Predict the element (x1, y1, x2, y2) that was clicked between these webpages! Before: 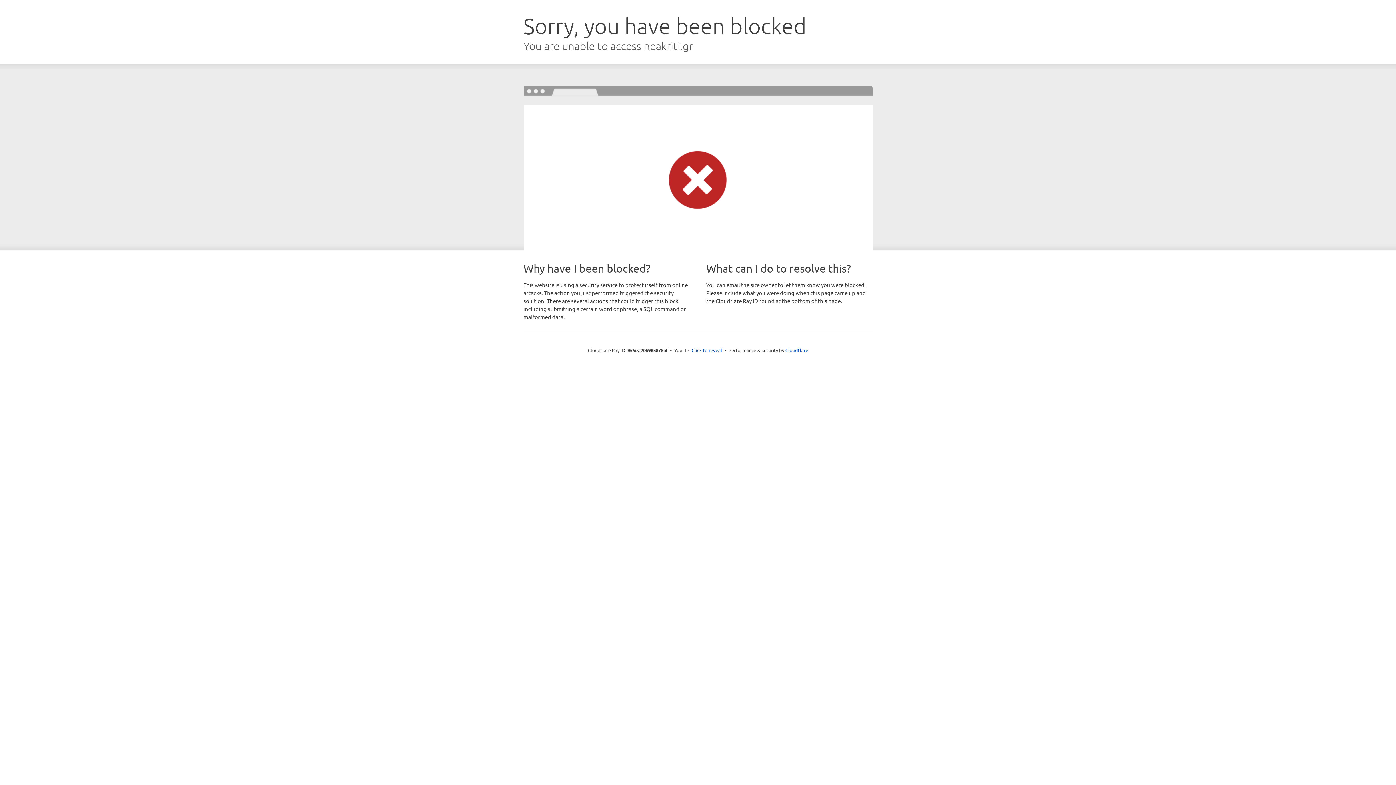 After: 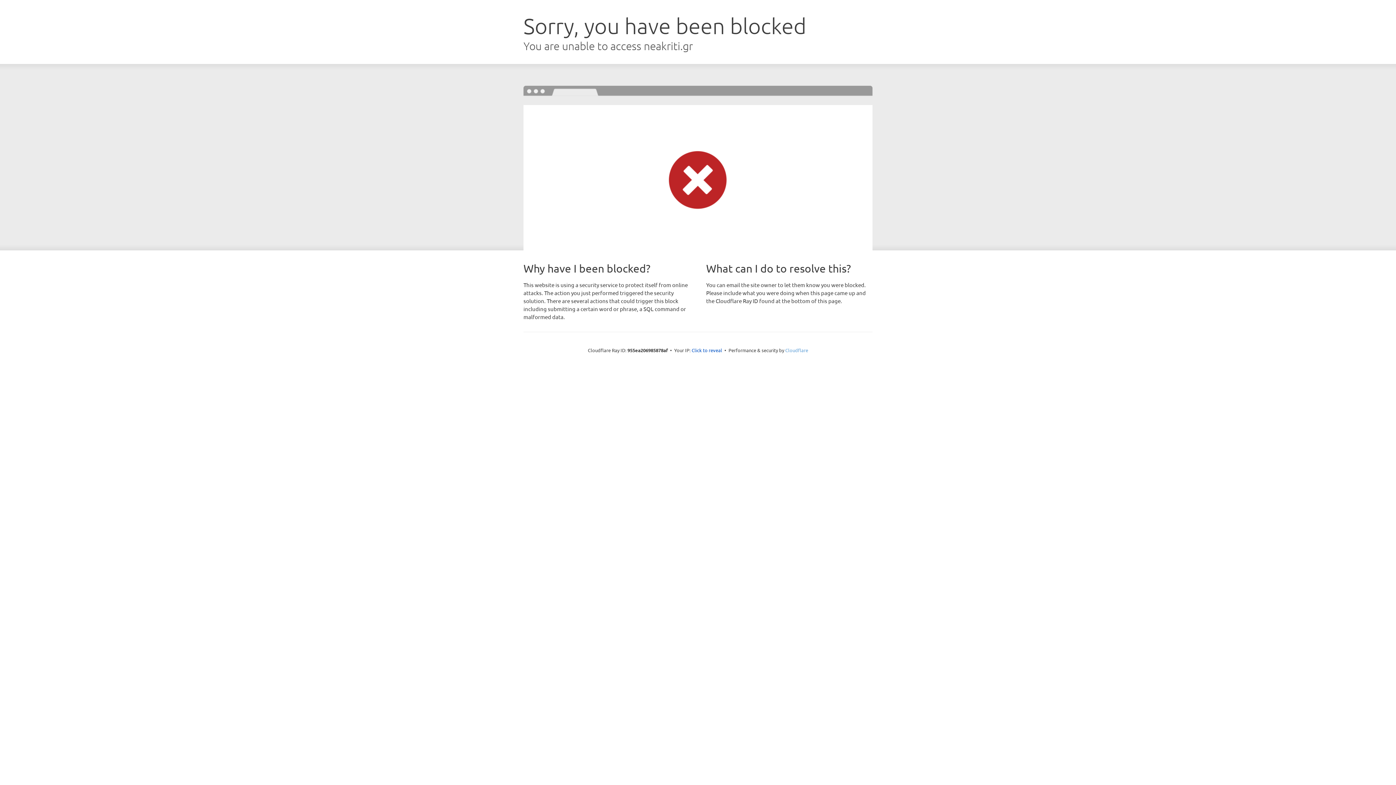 Action: label: Cloudflare bbox: (785, 347, 808, 353)